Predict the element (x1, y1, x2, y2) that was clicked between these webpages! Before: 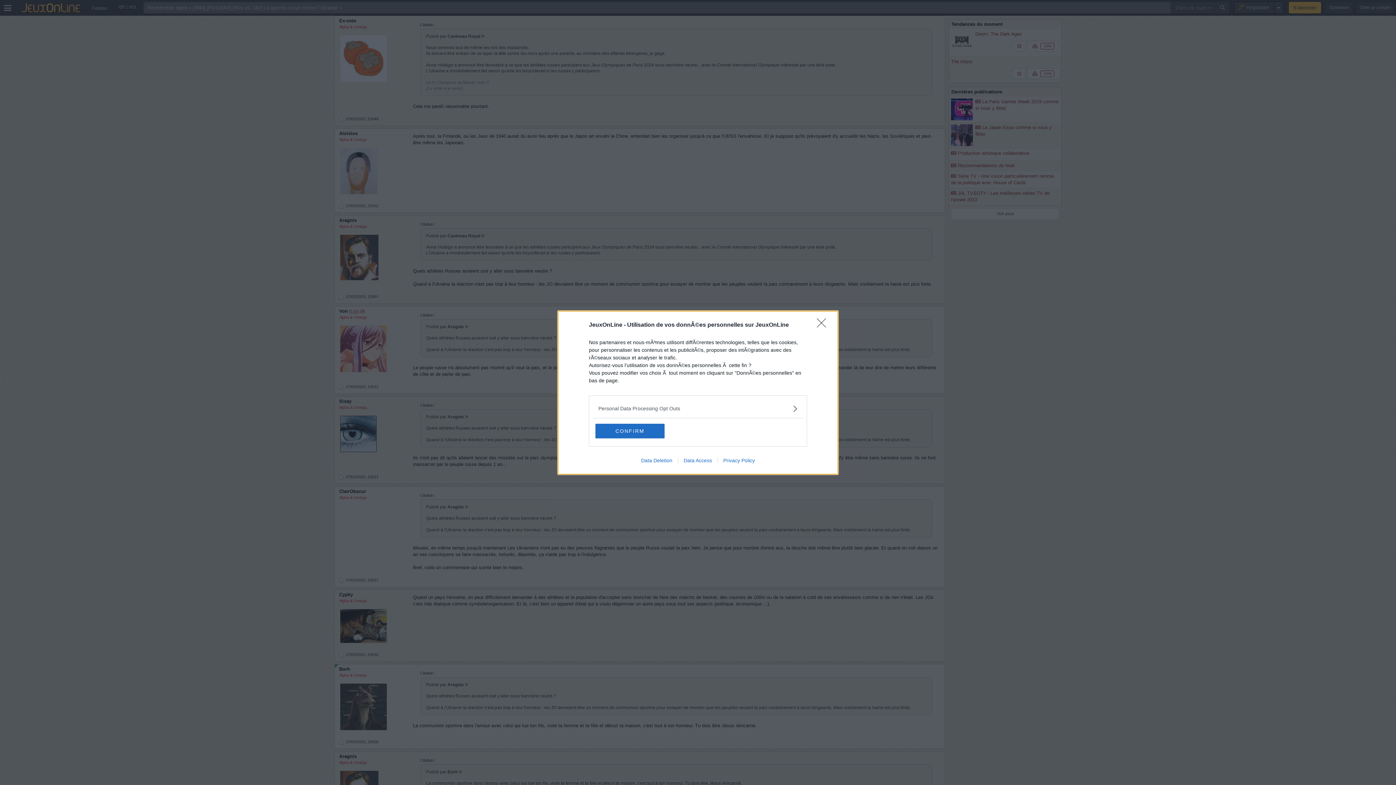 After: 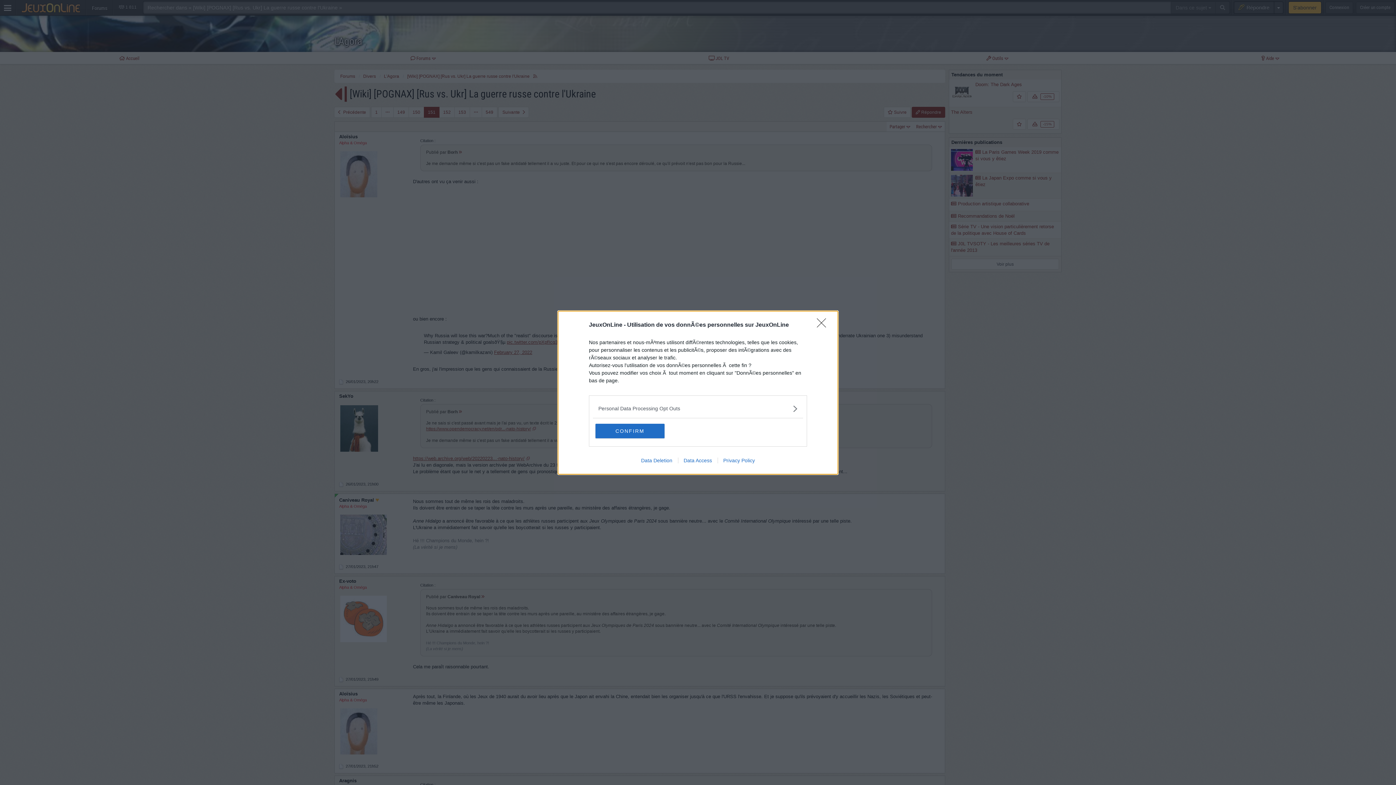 Action: bbox: (635, 457, 678, 463) label: Data Deletion